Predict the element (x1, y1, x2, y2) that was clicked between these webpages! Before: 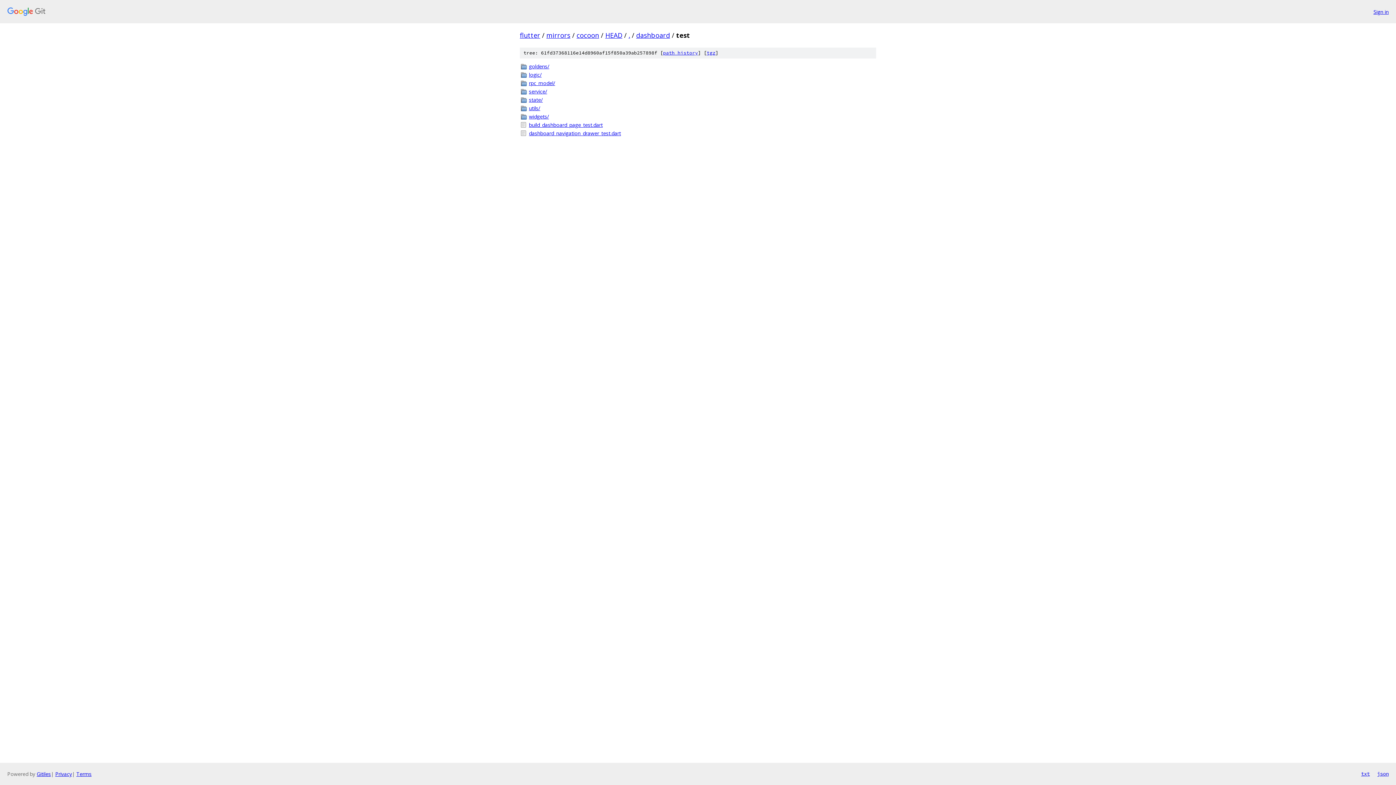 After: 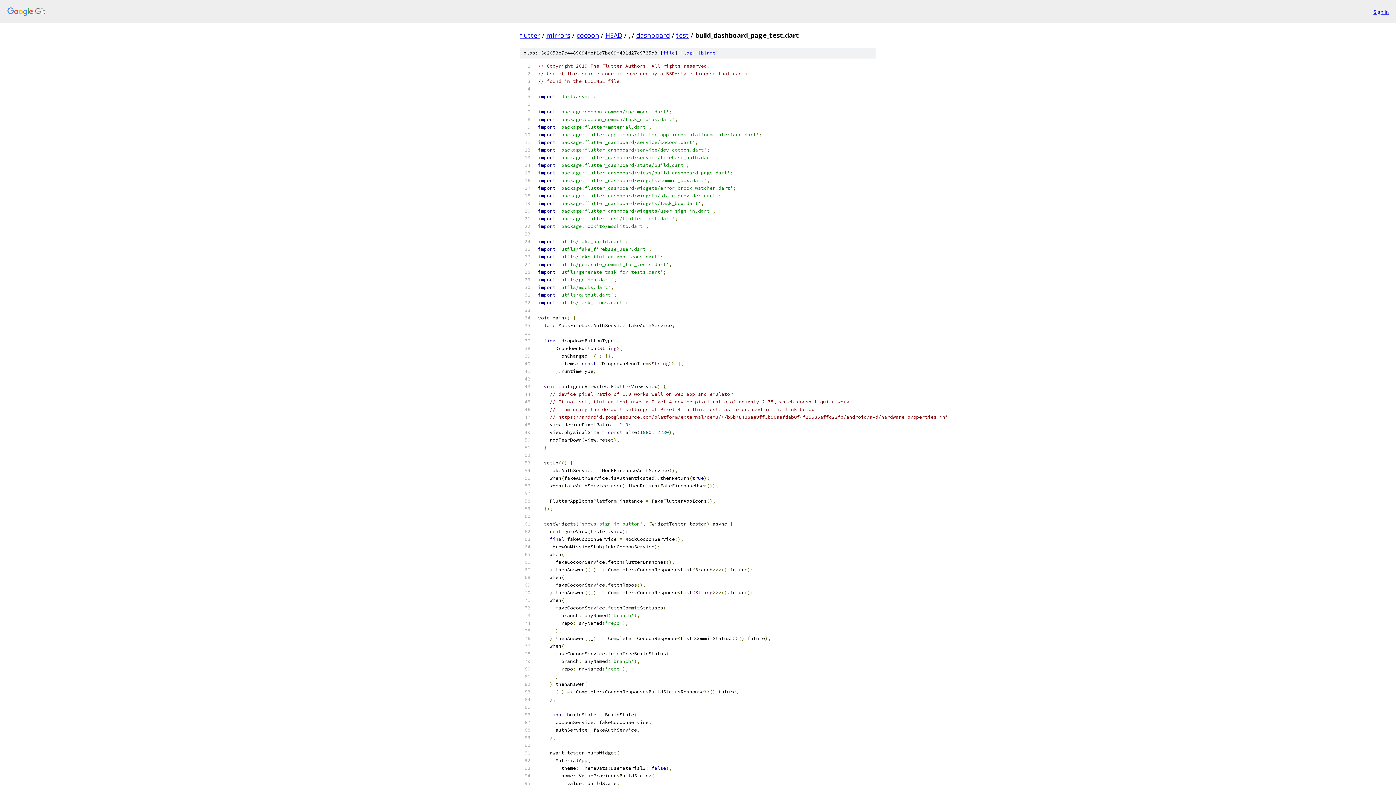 Action: label: build_dashboard_page_test.dart bbox: (529, 121, 876, 128)